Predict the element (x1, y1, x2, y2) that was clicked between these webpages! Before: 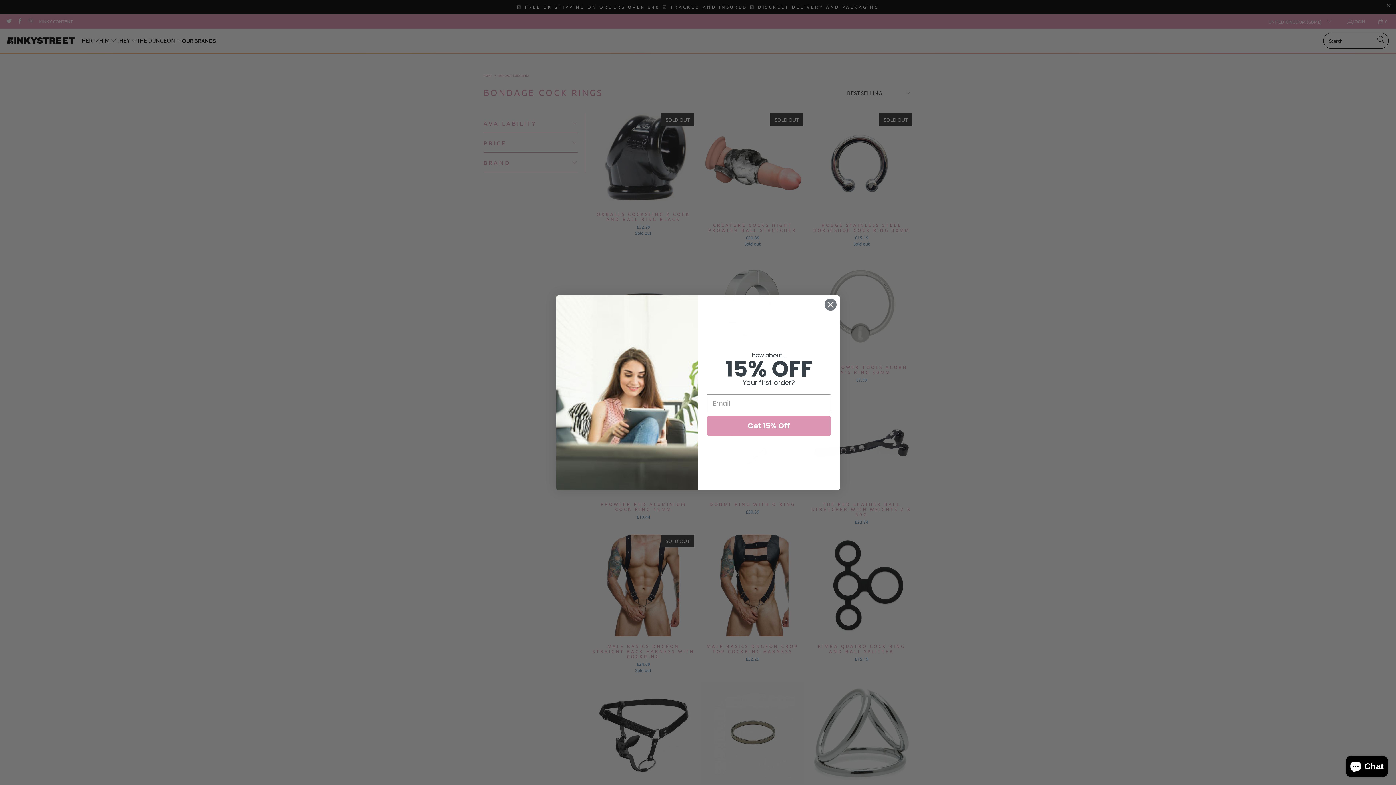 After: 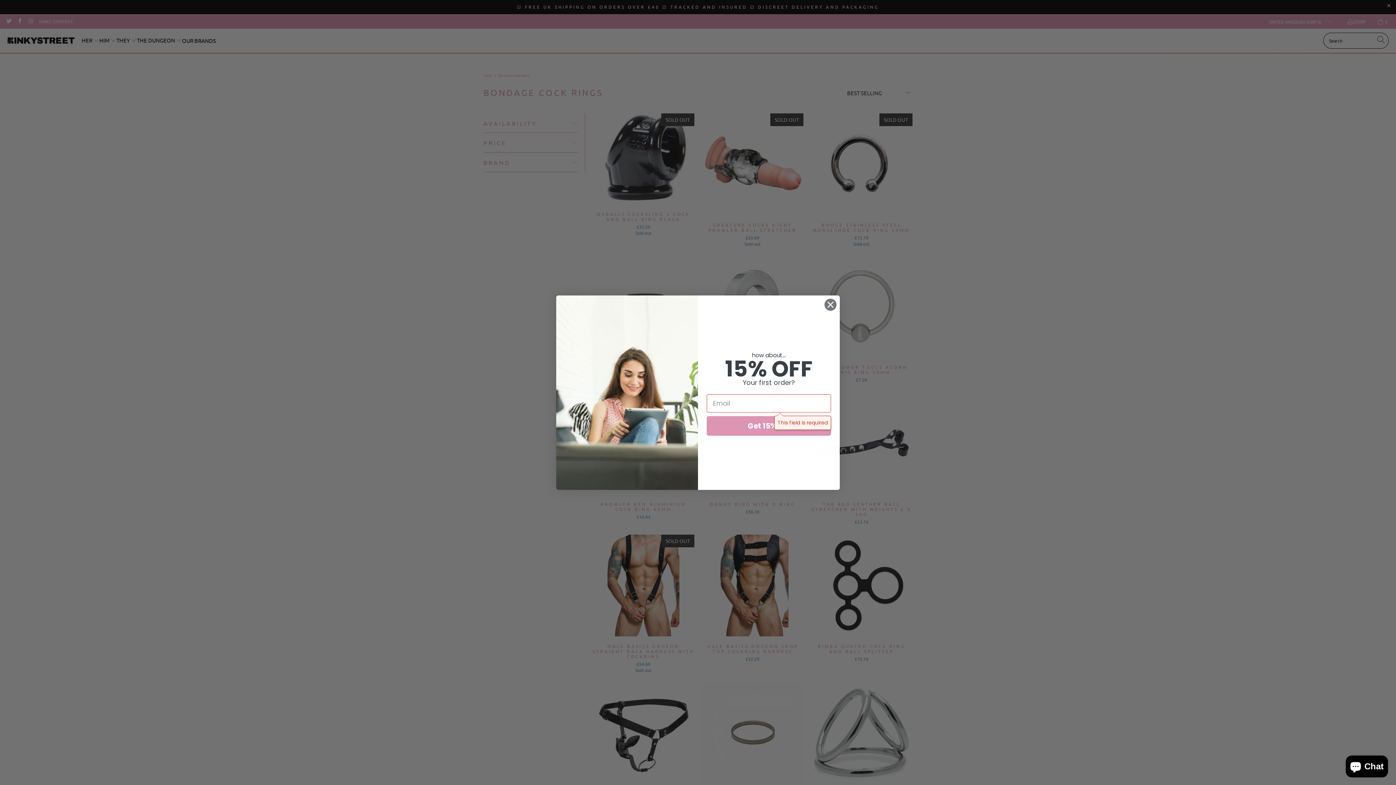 Action: label: Get 15% Off bbox: (706, 416, 831, 435)